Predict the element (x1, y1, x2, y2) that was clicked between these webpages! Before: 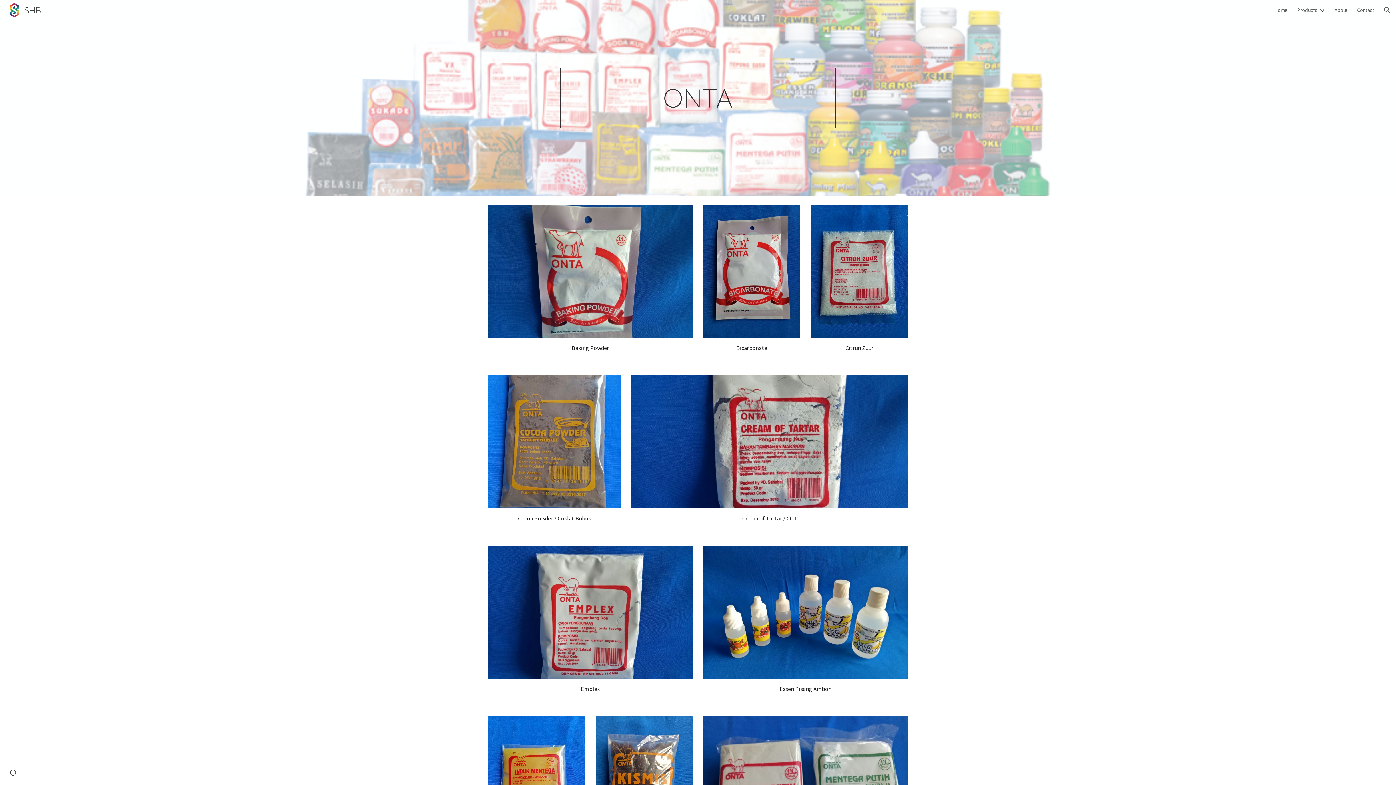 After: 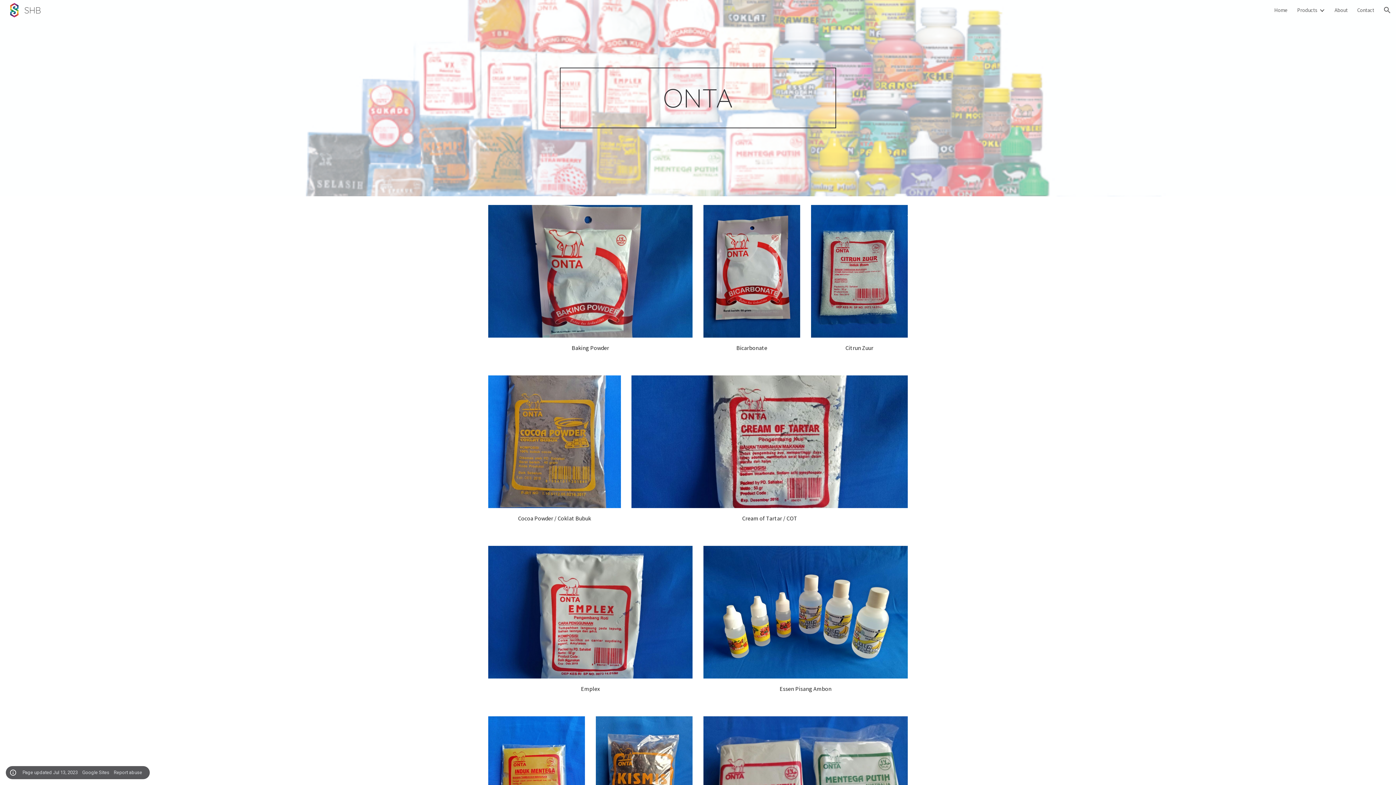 Action: label: Site actions bbox: (8, 768, 18, 778)